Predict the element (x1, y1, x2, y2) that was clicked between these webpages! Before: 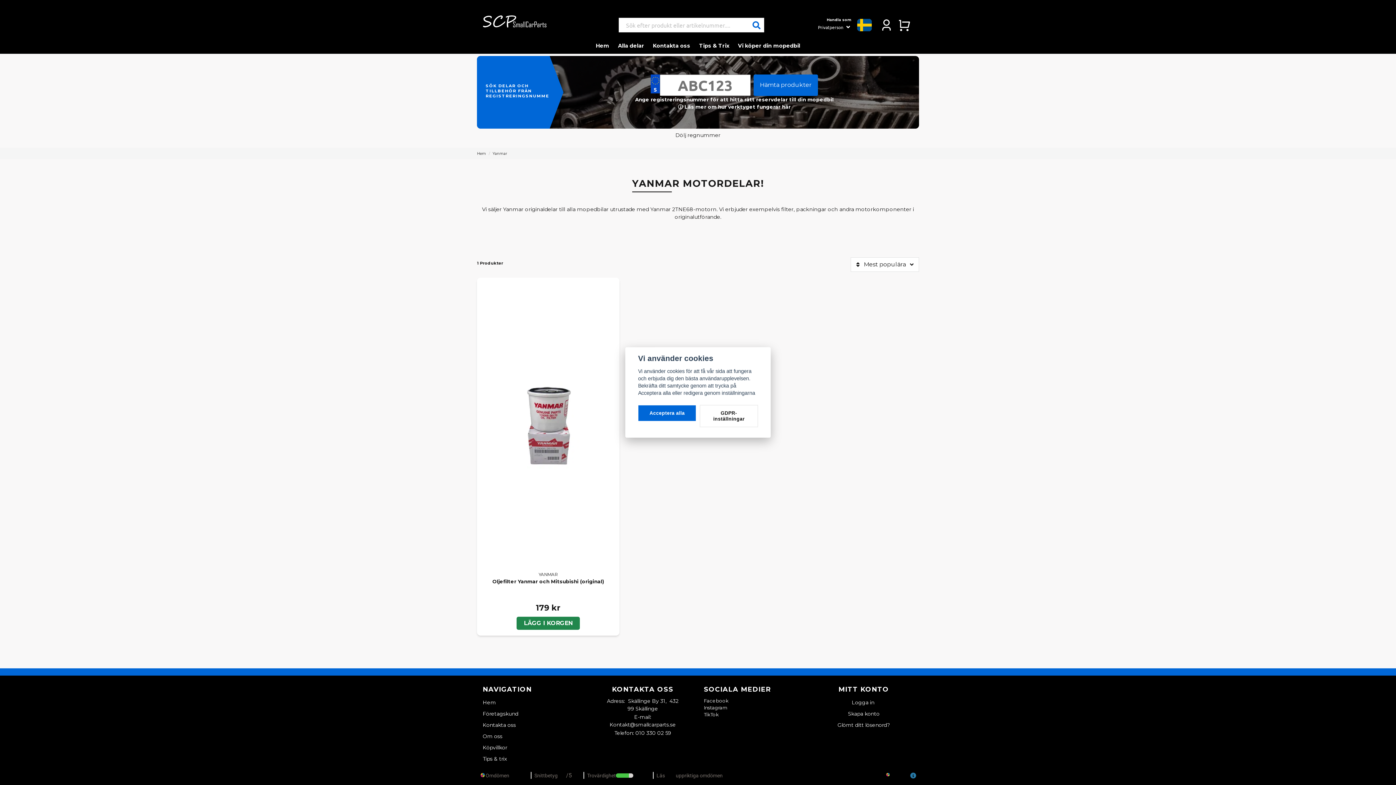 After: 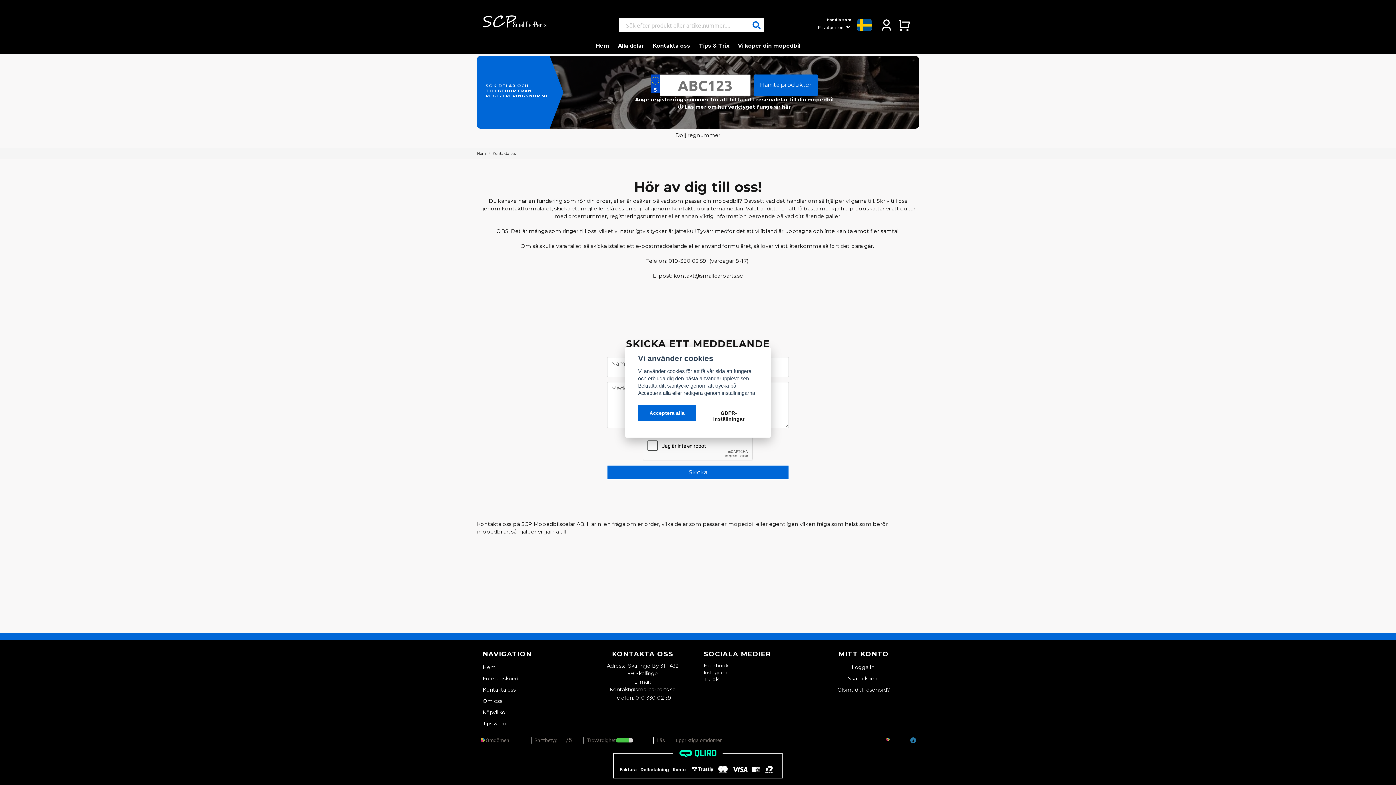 Action: bbox: (482, 720, 516, 730) label: Kontakta oss